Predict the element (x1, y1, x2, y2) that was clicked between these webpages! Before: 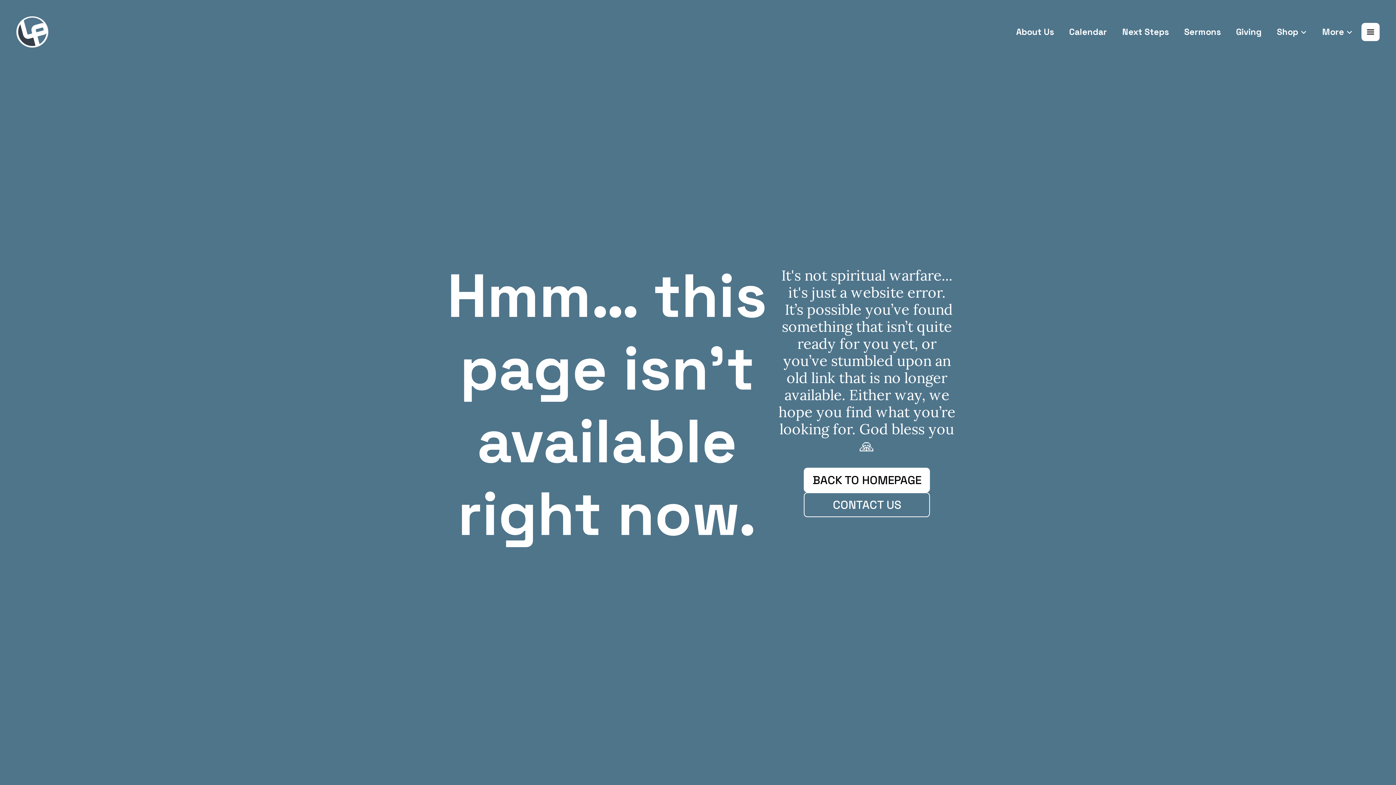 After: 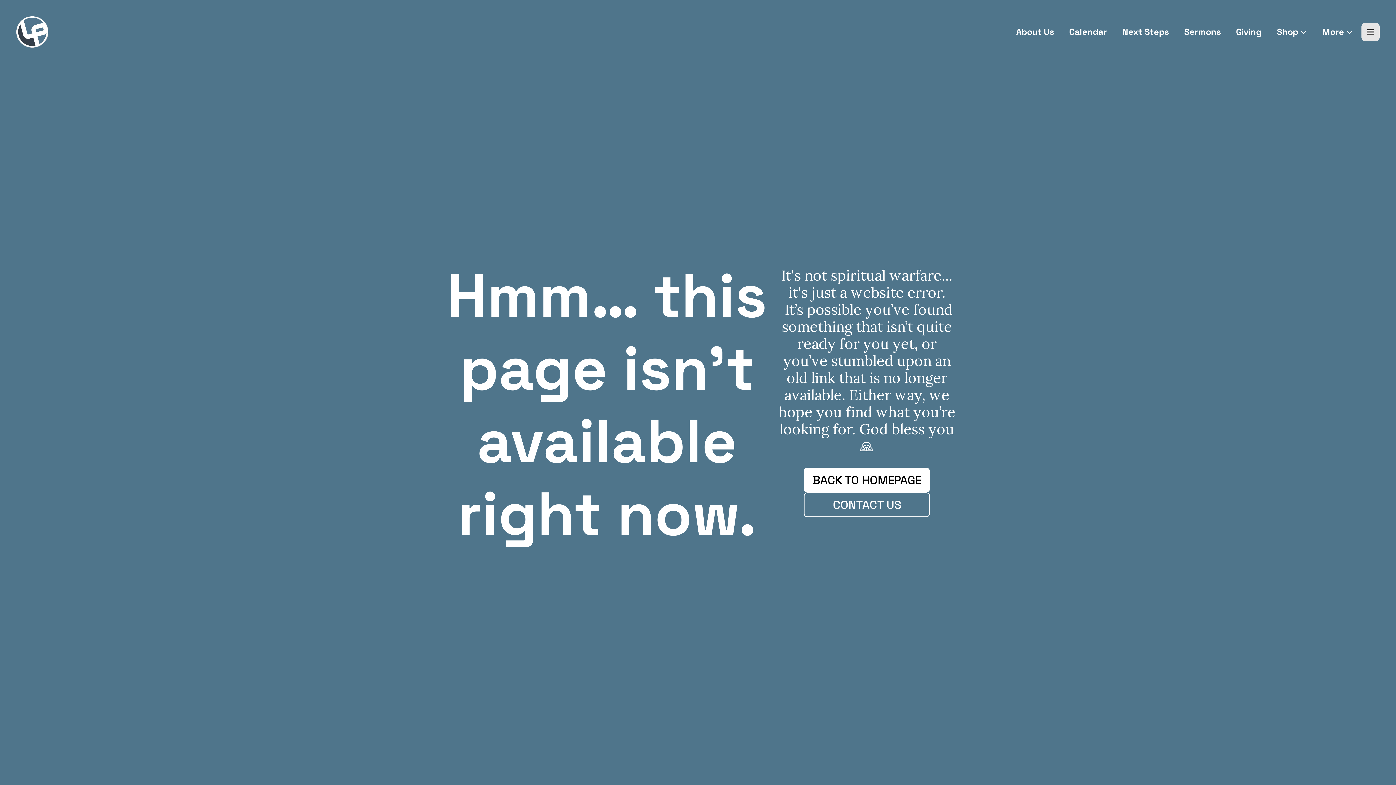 Action: bbox: (1361, 22, 1380, 41)